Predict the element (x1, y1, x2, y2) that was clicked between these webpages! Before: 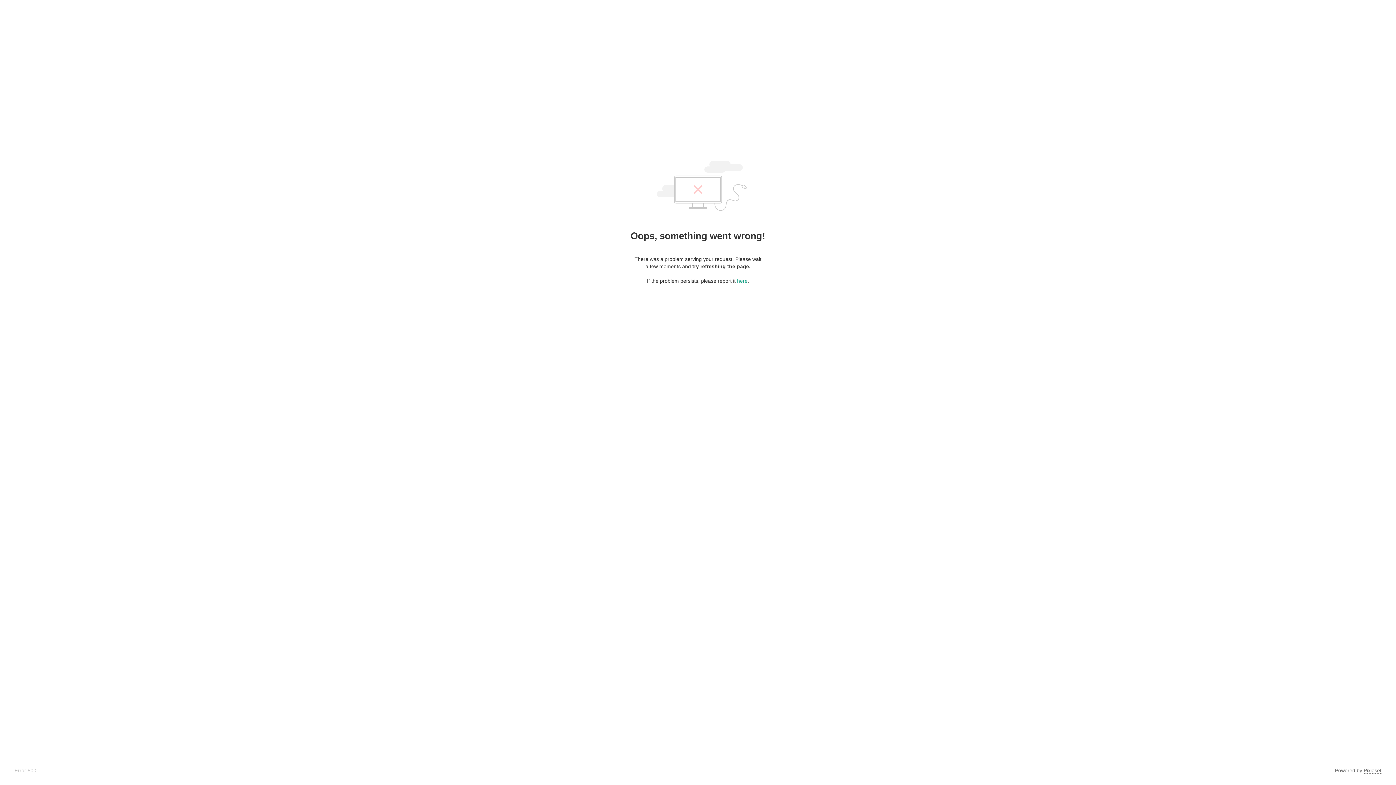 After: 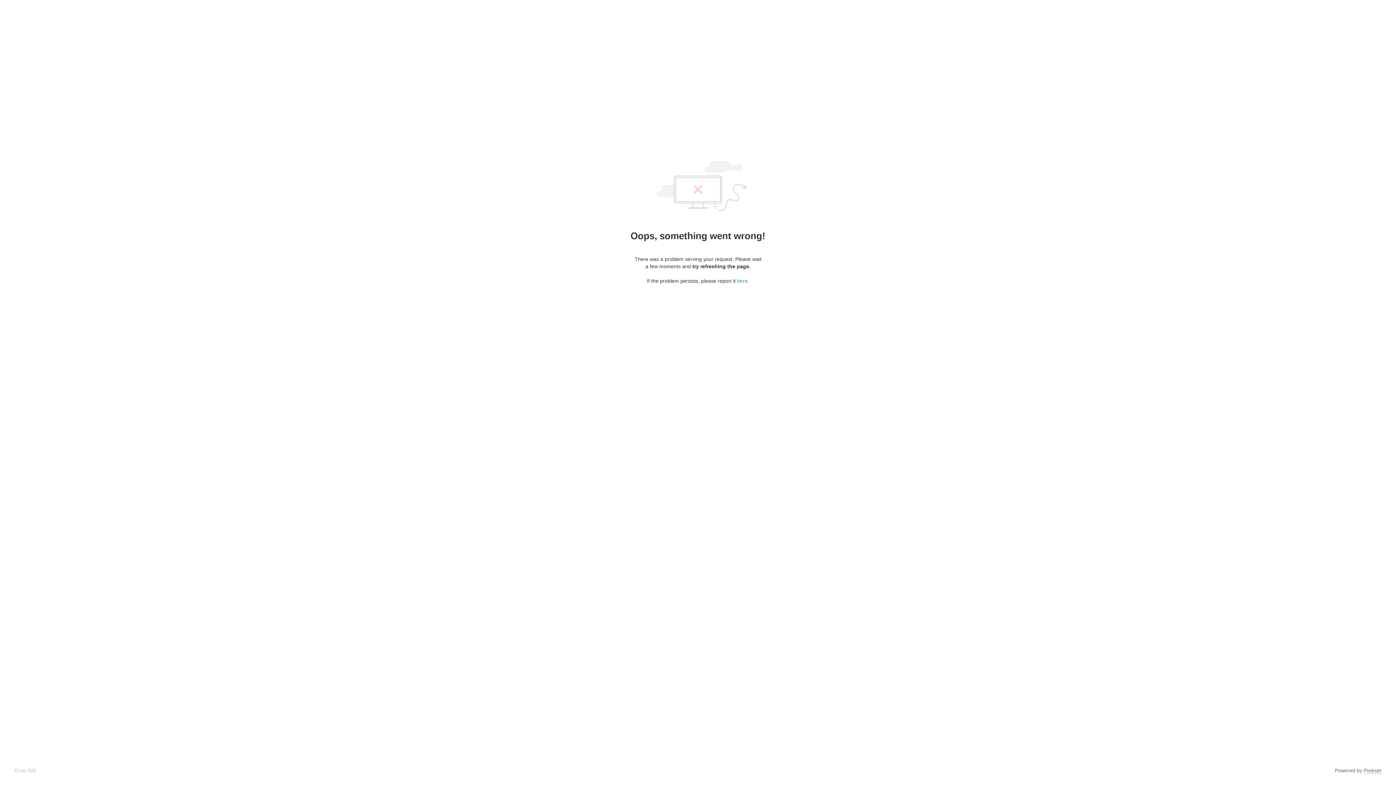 Action: bbox: (1364, 768, 1381, 774) label: Pixieset